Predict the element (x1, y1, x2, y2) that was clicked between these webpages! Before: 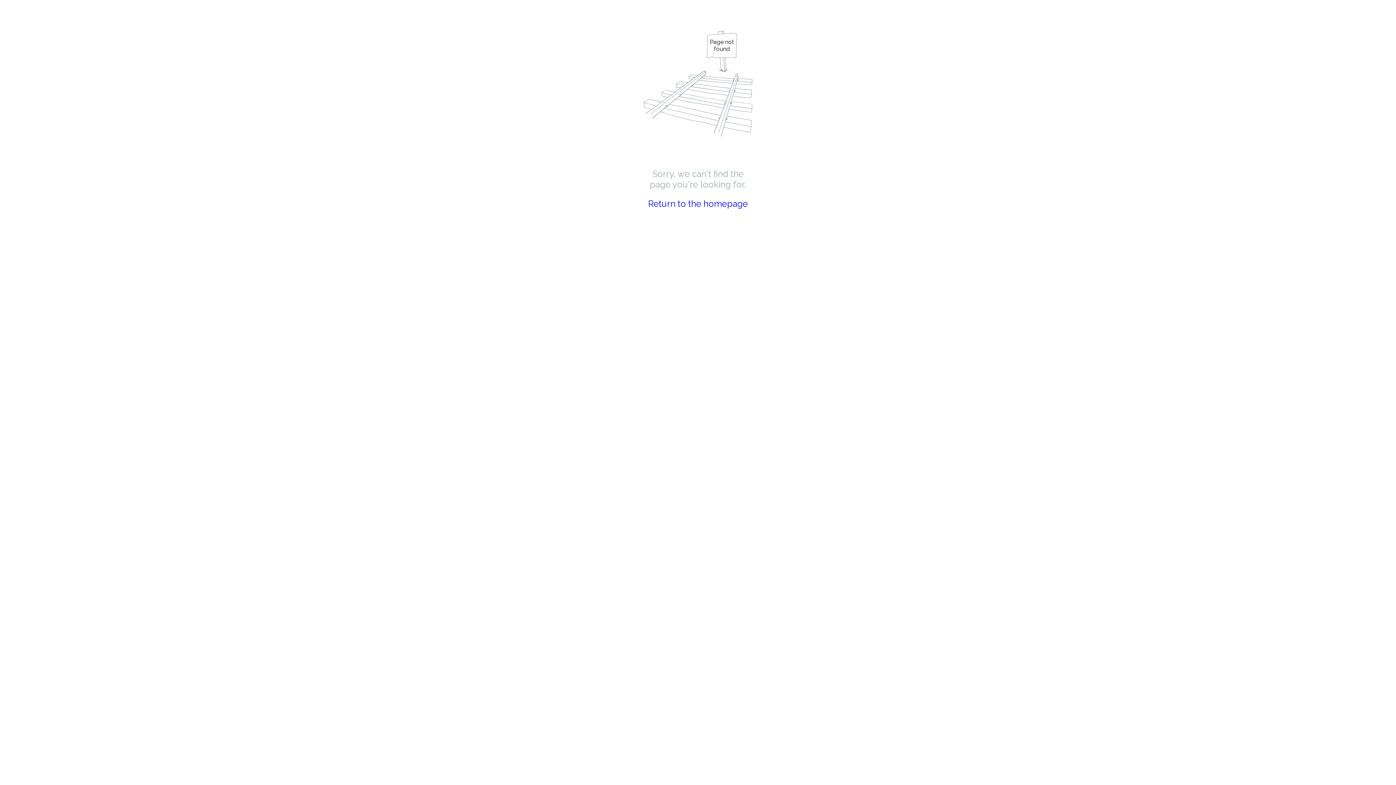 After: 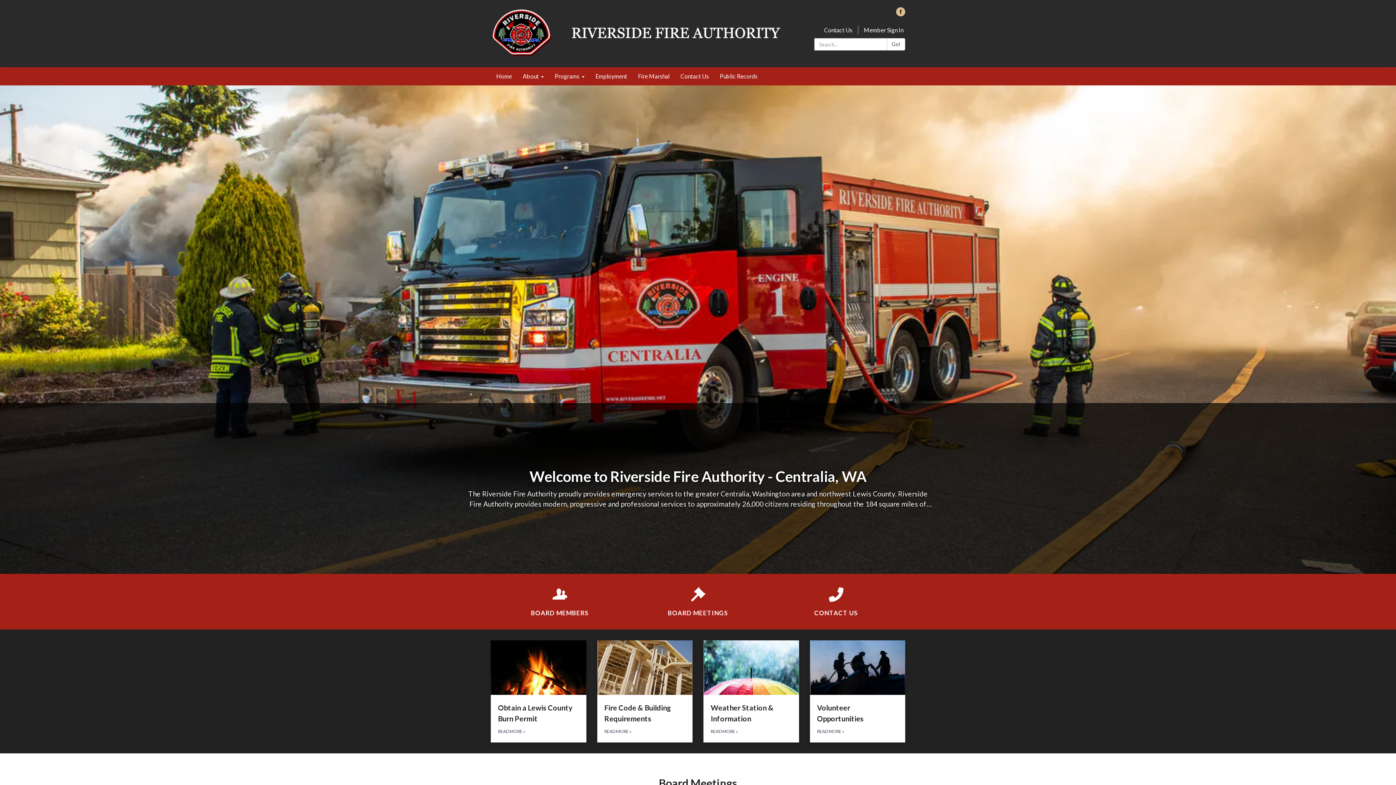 Action: label: Return to the homepage bbox: (648, 198, 748, 209)